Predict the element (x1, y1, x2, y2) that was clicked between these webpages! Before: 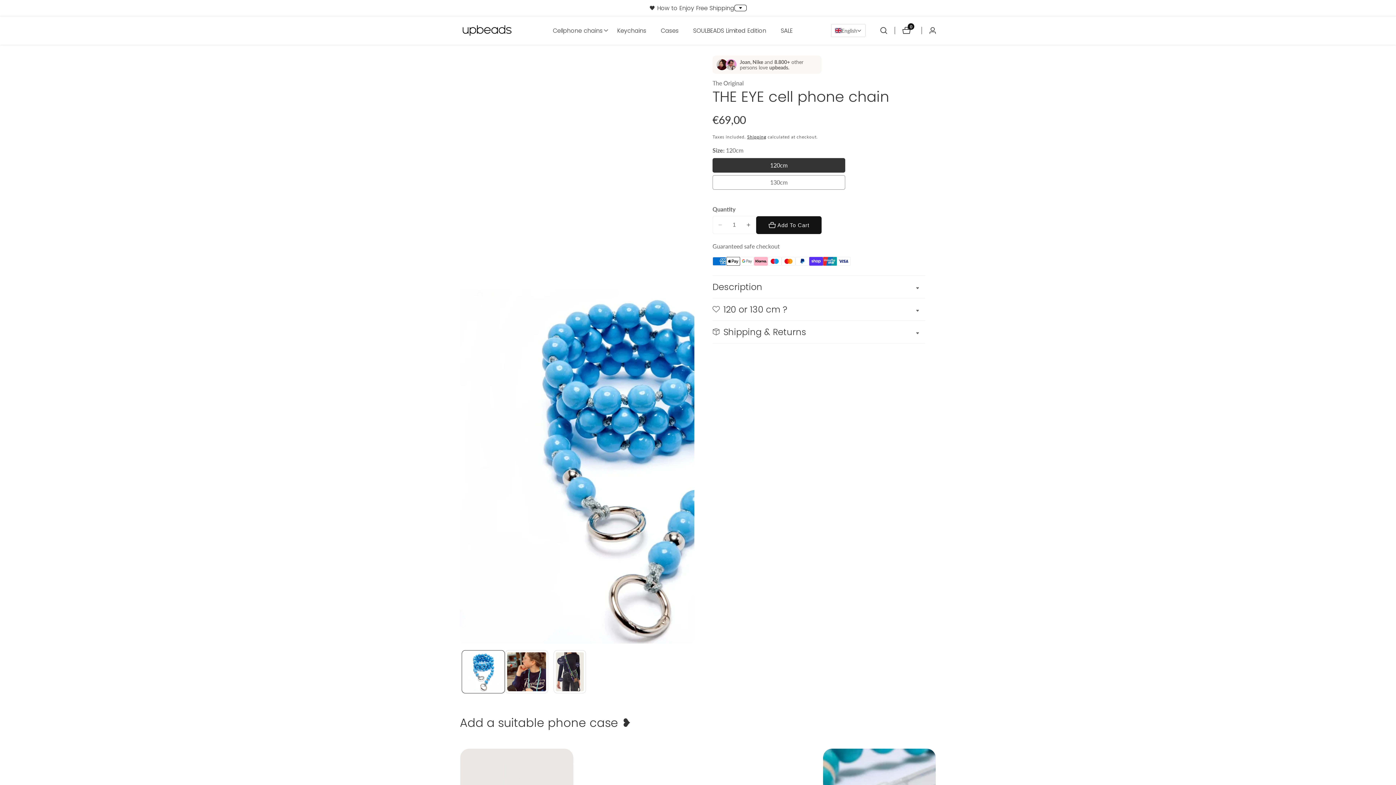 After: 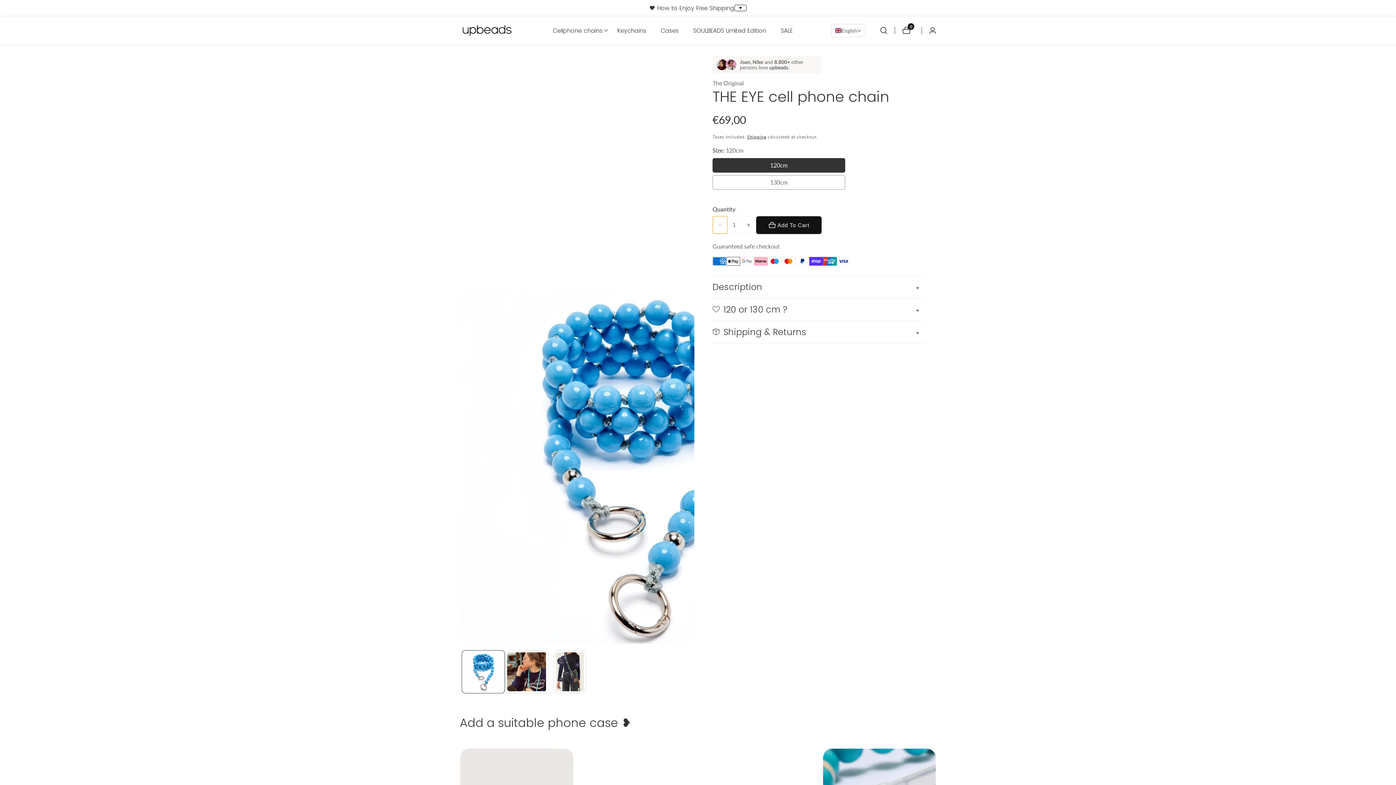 Action: bbox: (713, 216, 727, 233) label: Decrease quantity for THE EYE cell phone chain